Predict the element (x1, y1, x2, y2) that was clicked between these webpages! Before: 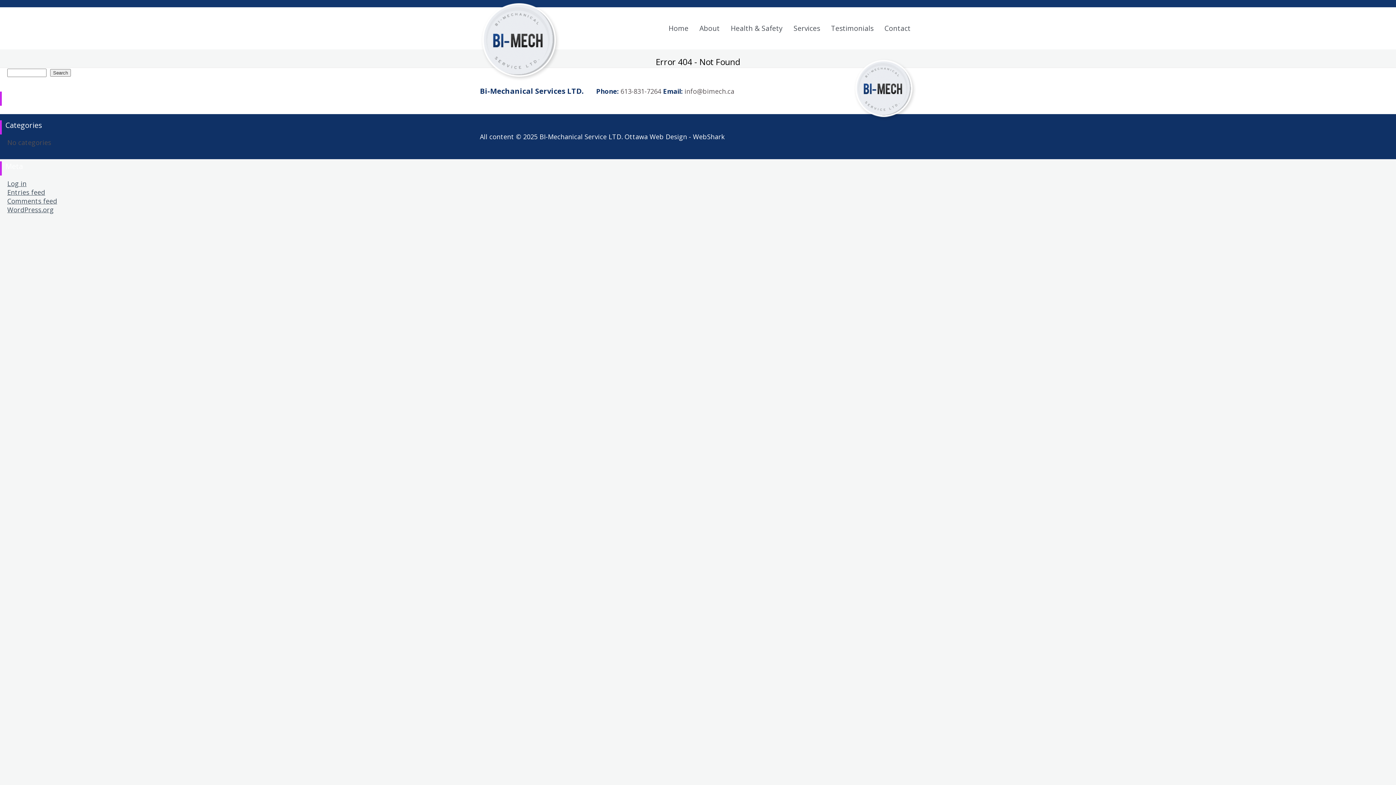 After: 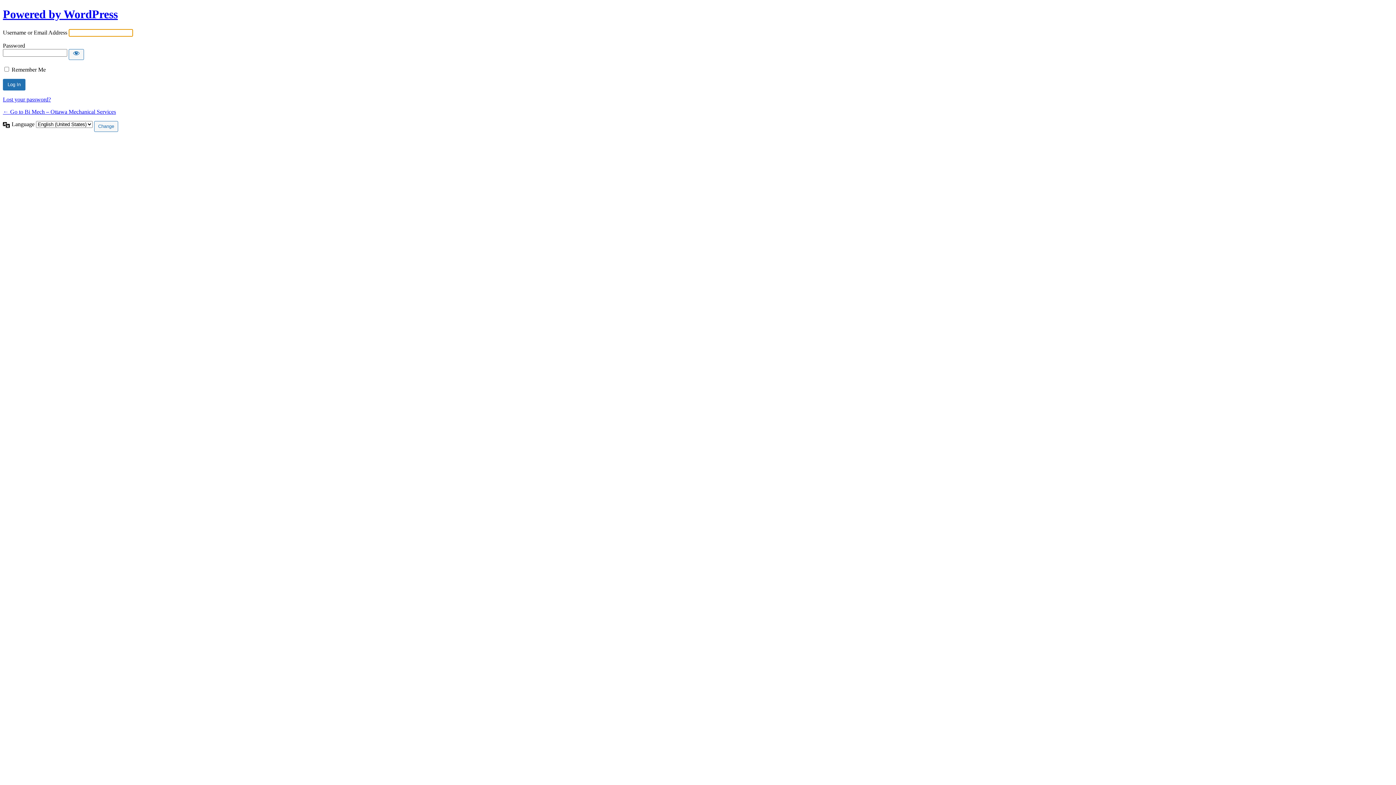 Action: bbox: (7, 179, 26, 188) label: Log in